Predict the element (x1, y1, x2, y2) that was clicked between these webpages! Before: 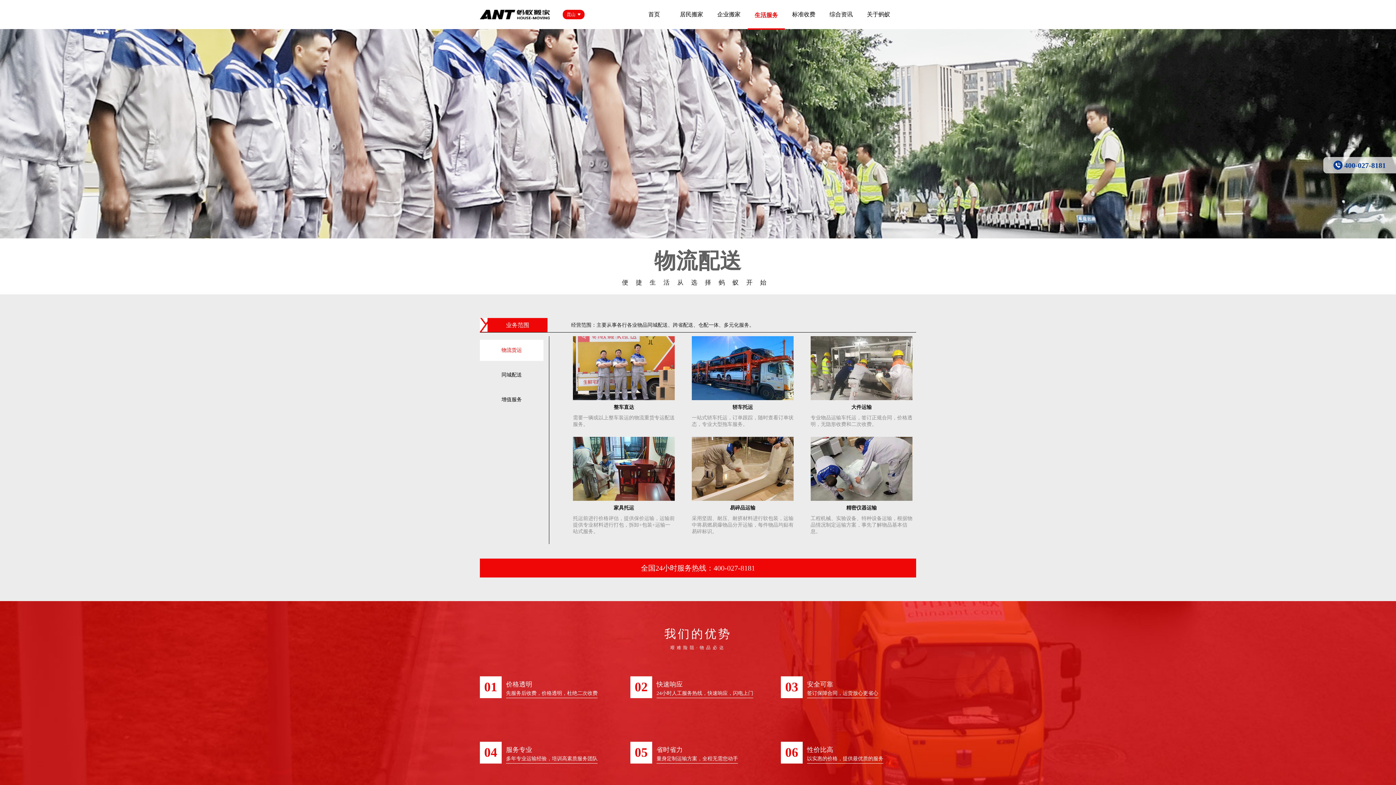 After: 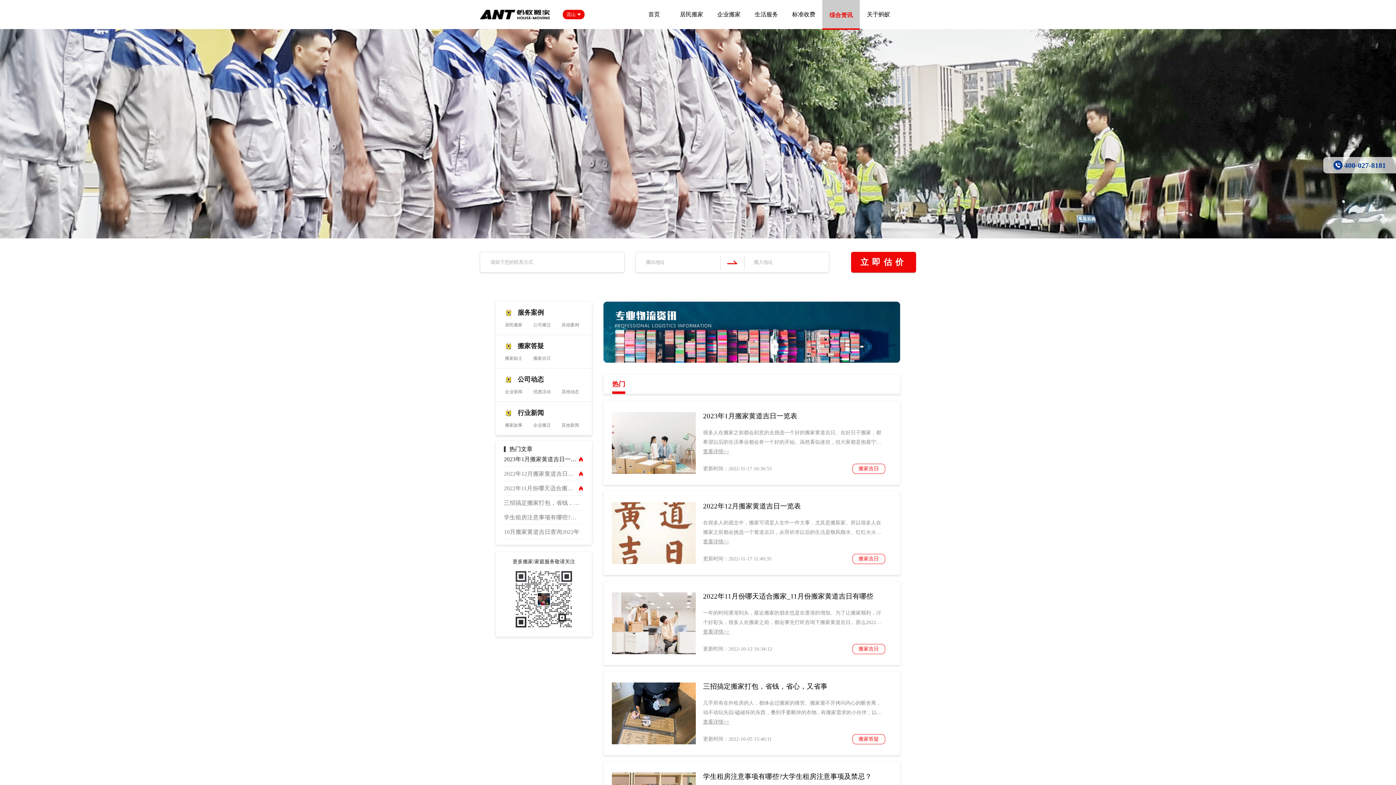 Action: label: 综合资讯 bbox: (822, 0, 860, 29)